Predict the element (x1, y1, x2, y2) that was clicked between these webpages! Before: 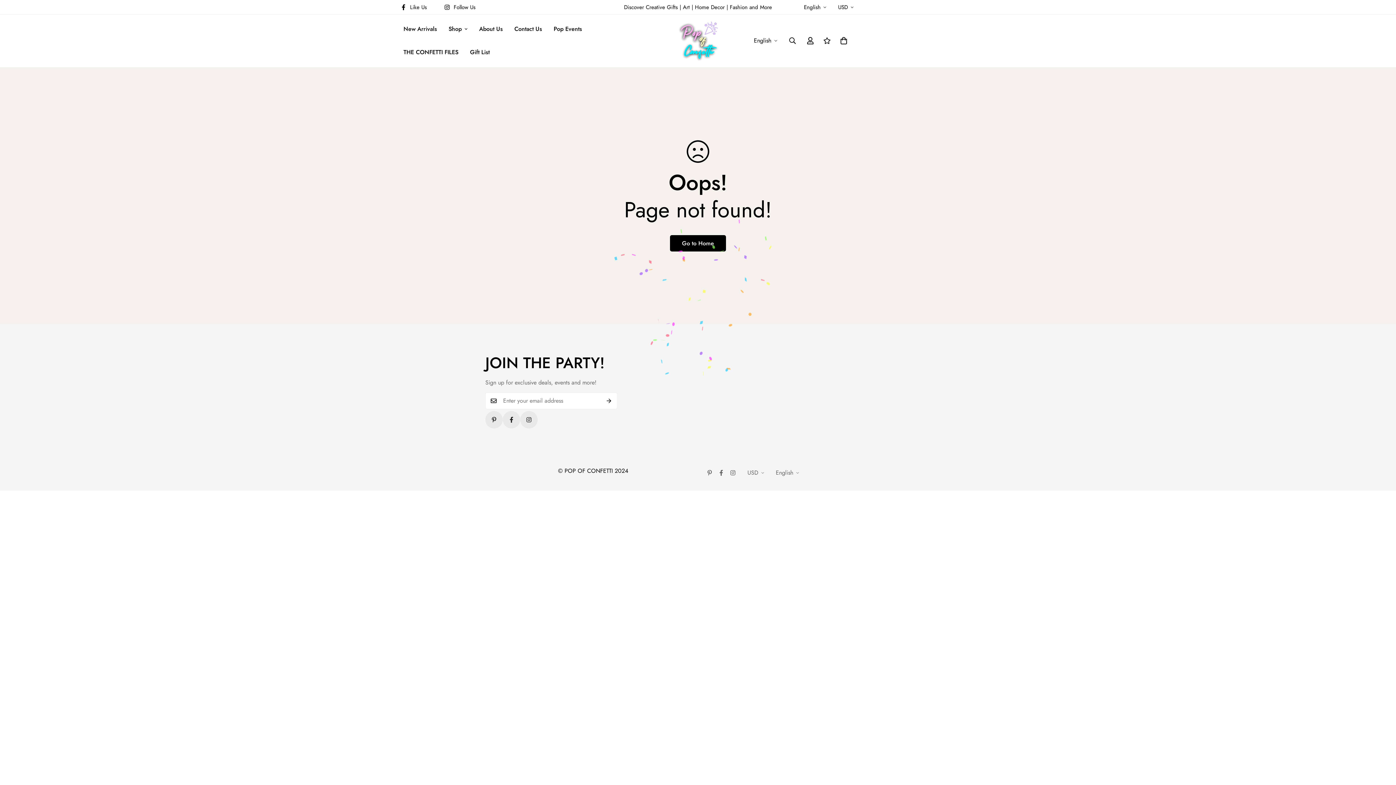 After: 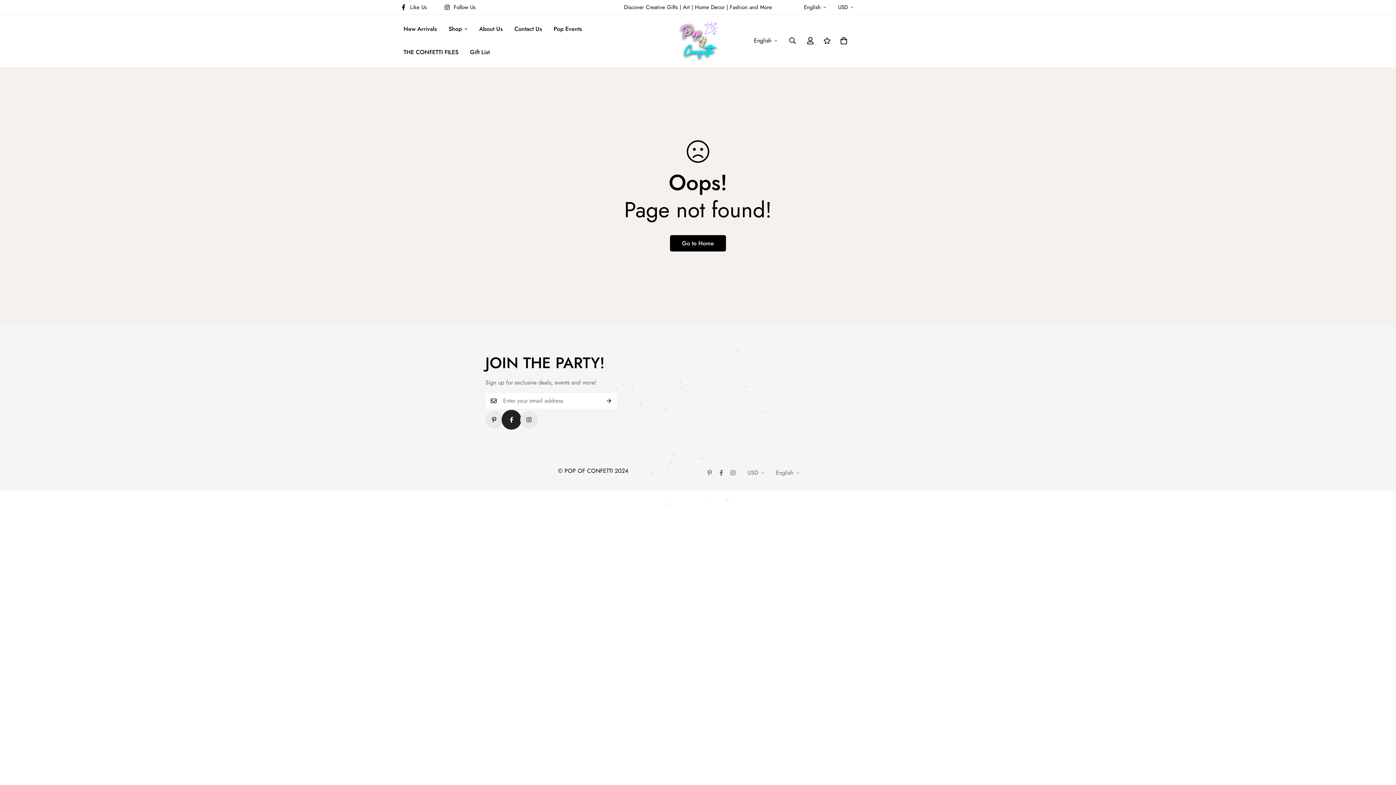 Action: bbox: (502, 411, 520, 428) label: Like Us